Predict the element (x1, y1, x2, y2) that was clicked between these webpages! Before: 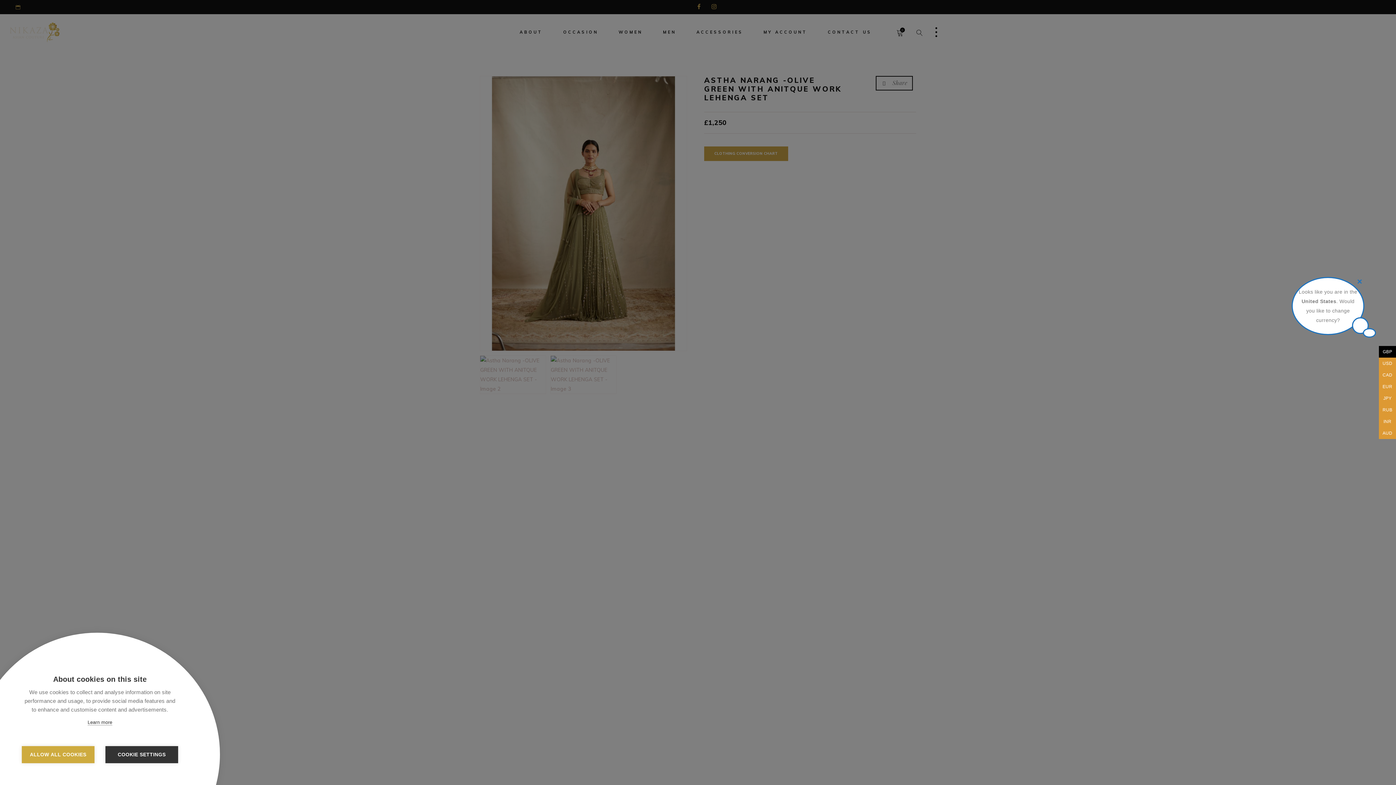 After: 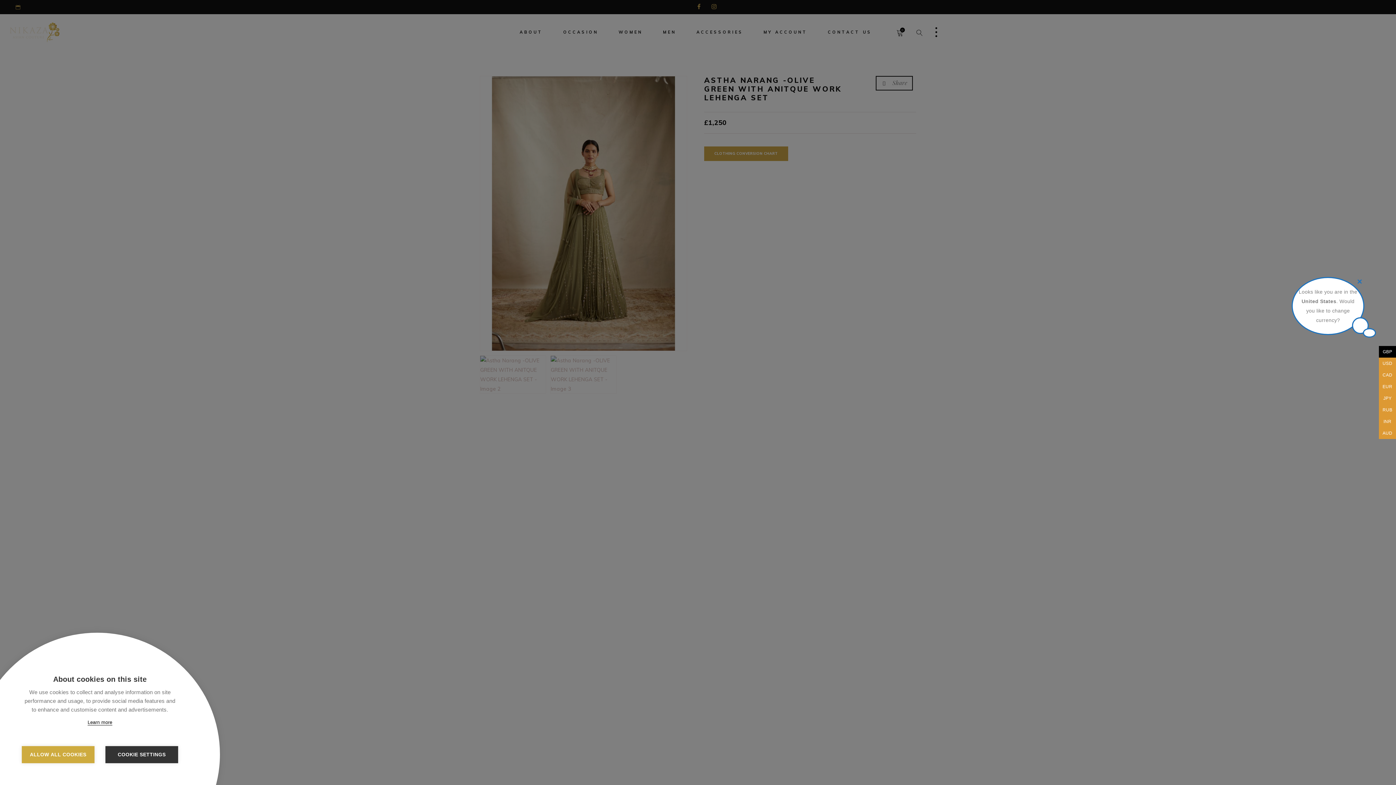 Action: bbox: (87, 720, 112, 725) label: Learn more